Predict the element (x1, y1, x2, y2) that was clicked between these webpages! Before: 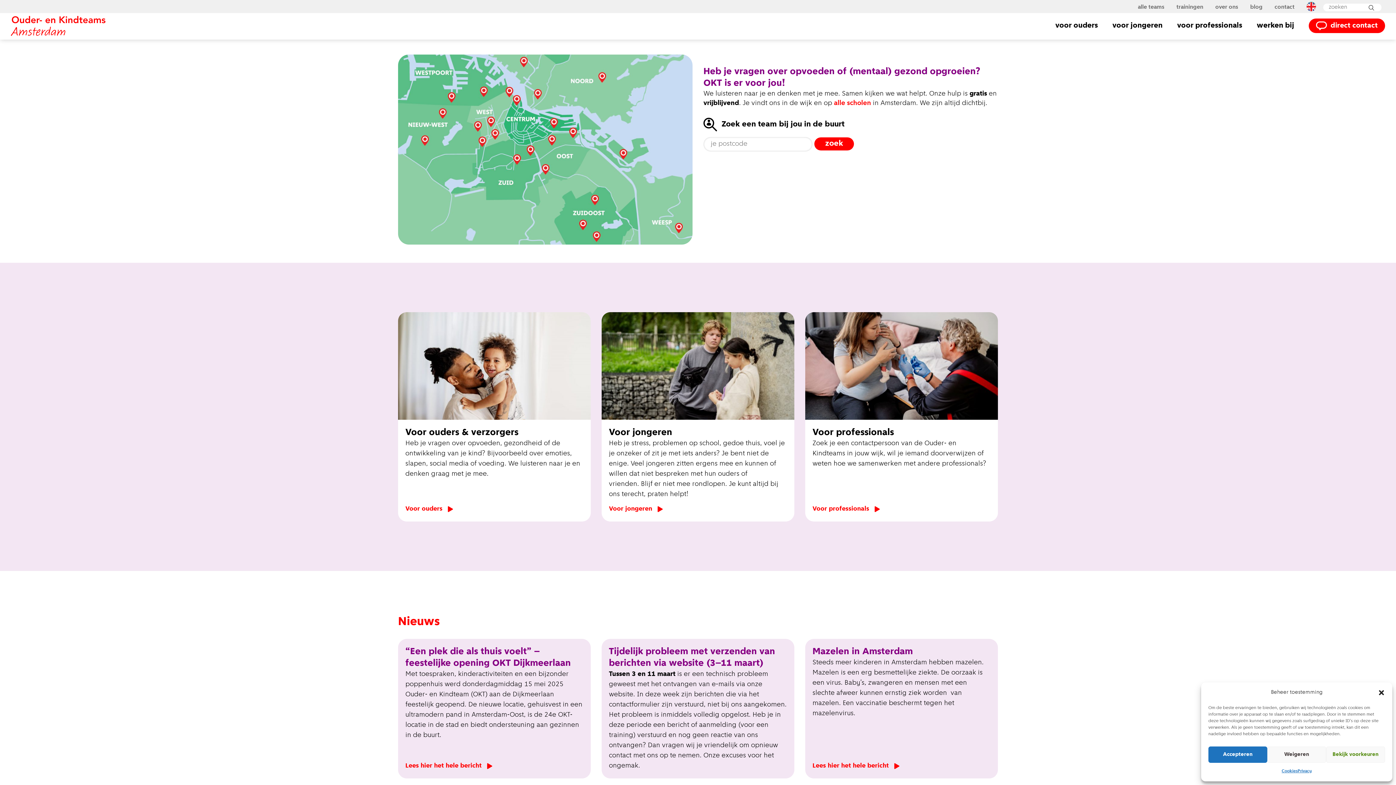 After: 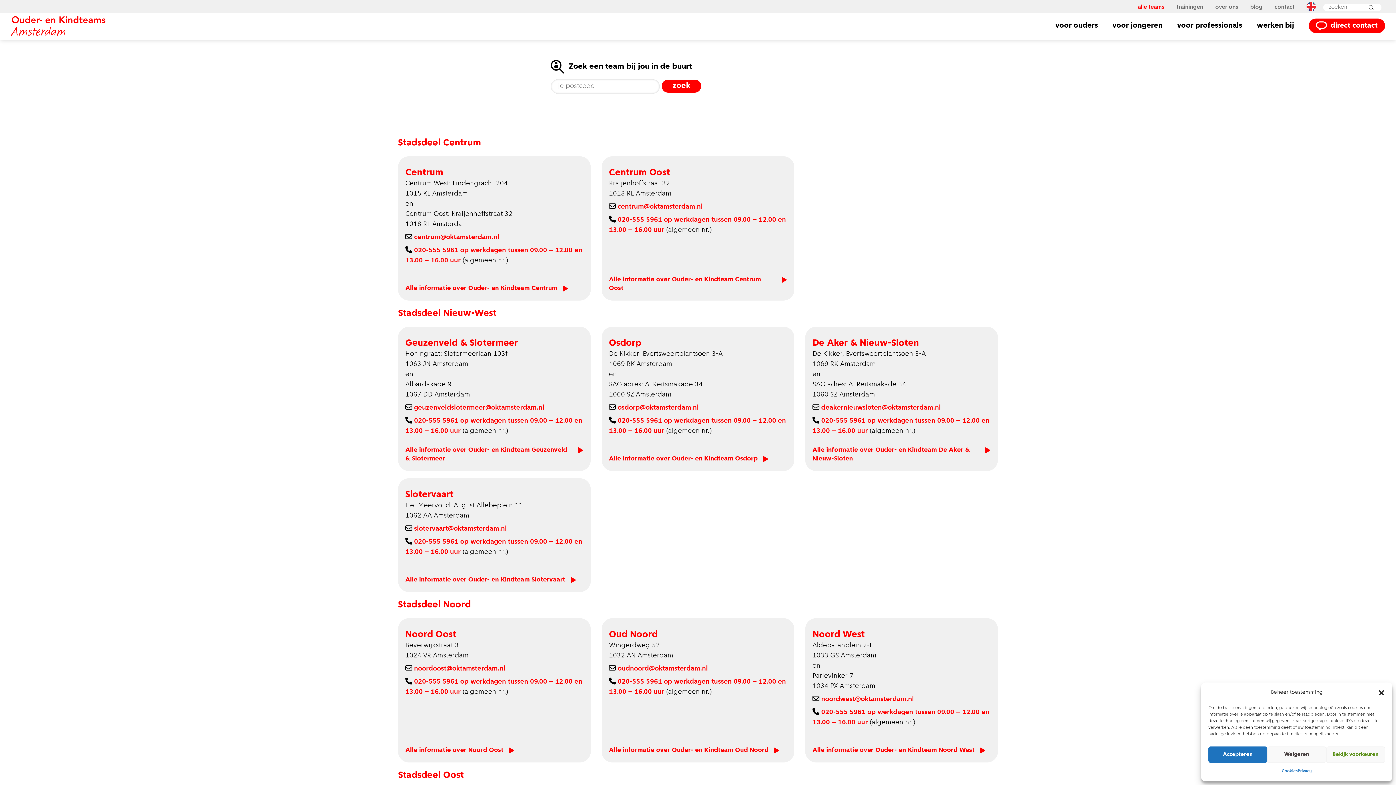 Action: bbox: (1133, 1, 1169, 11) label: alle teams